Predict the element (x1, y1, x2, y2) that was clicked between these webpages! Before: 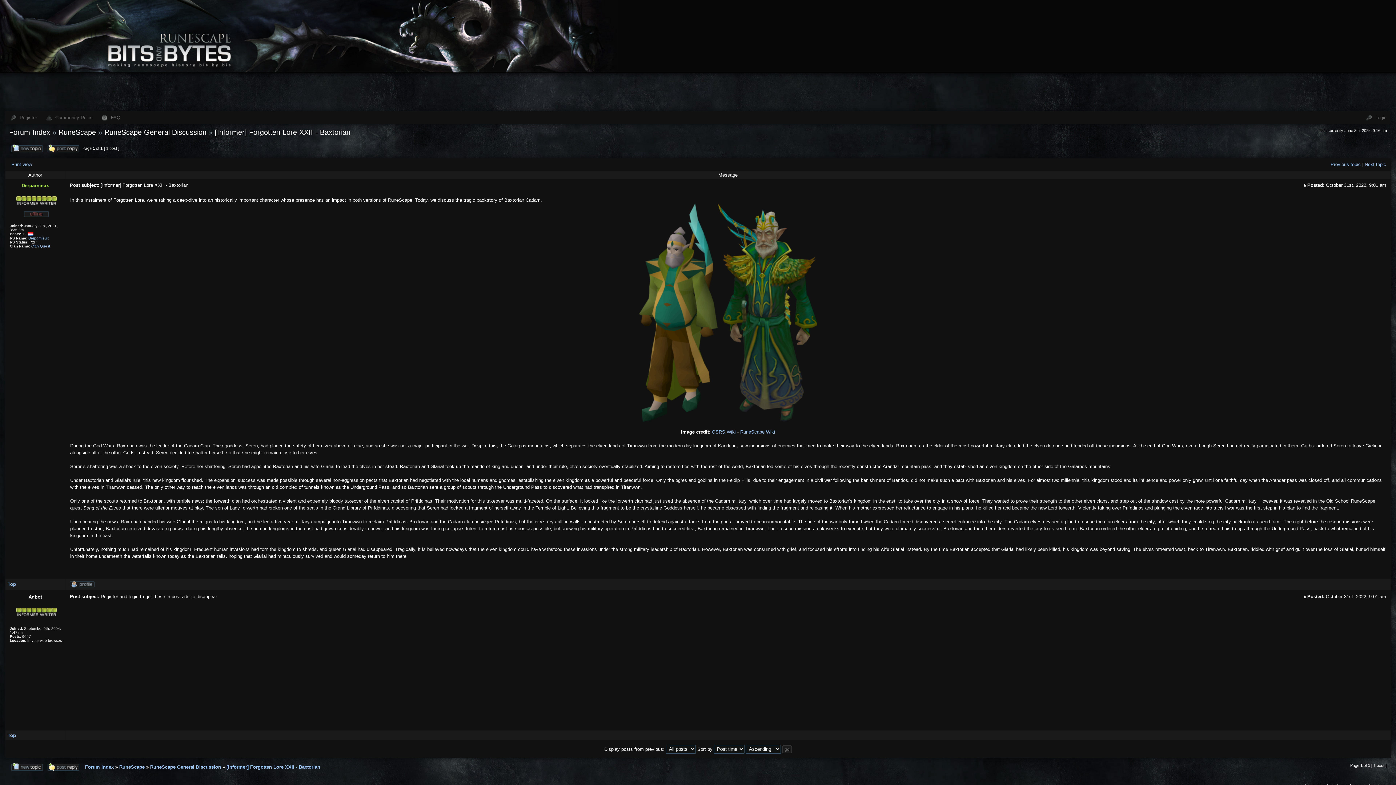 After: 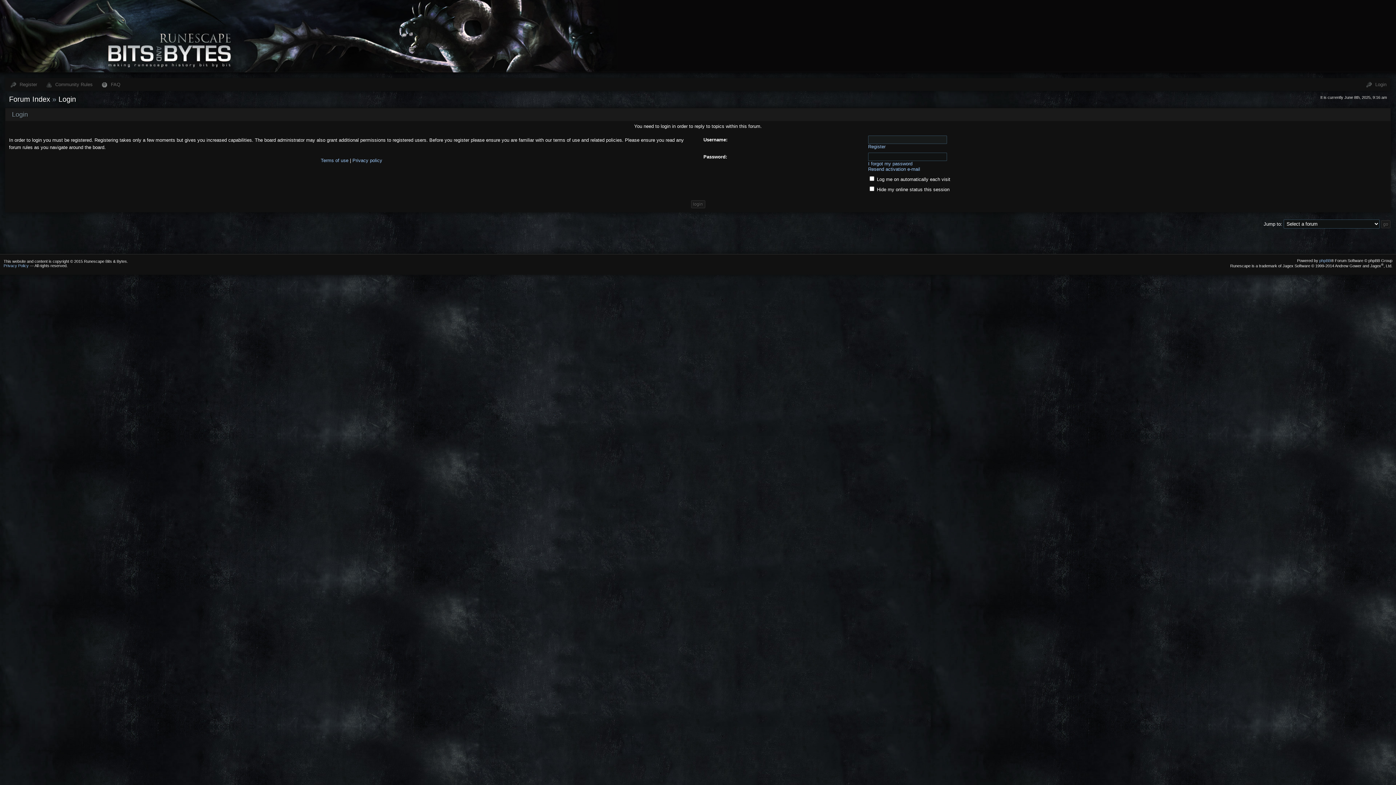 Action: bbox: (45, 765, 81, 769)